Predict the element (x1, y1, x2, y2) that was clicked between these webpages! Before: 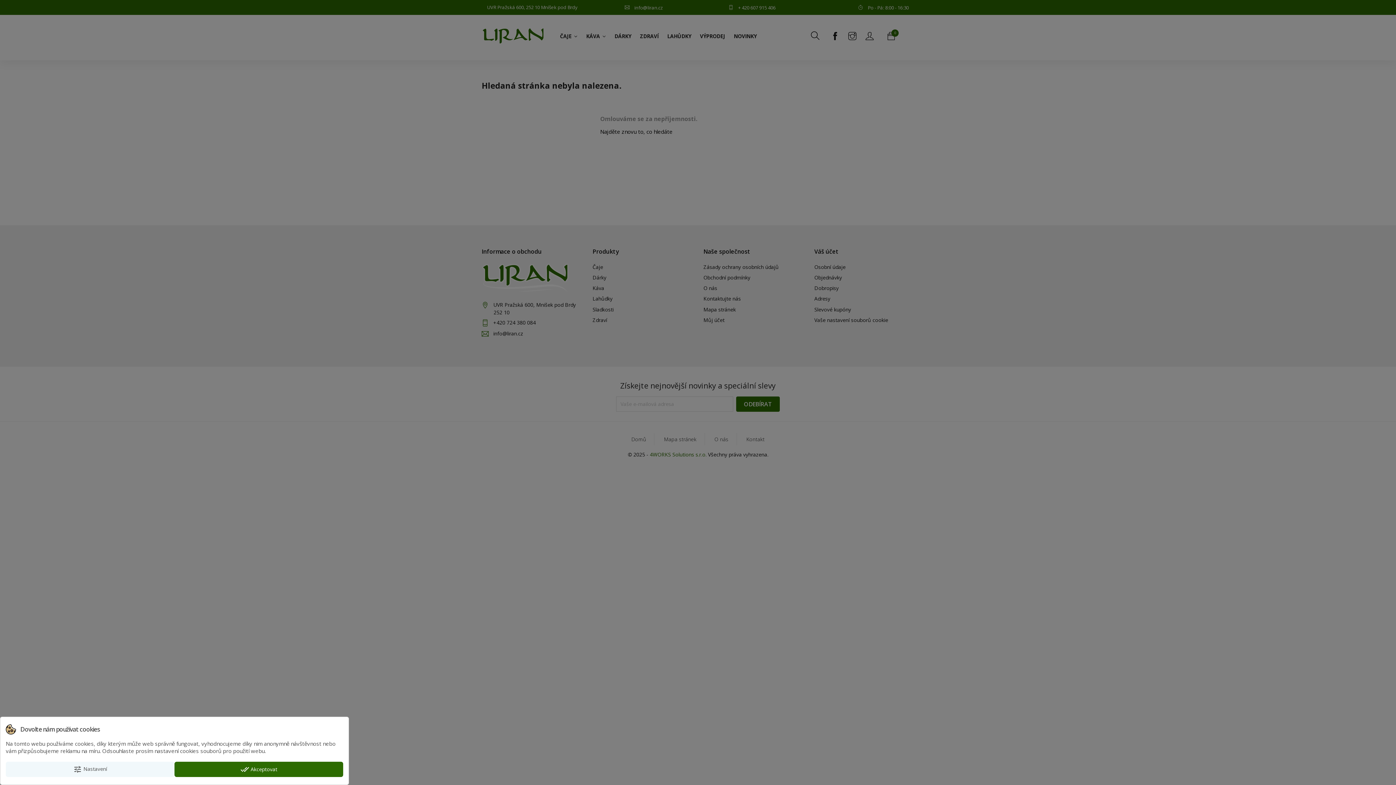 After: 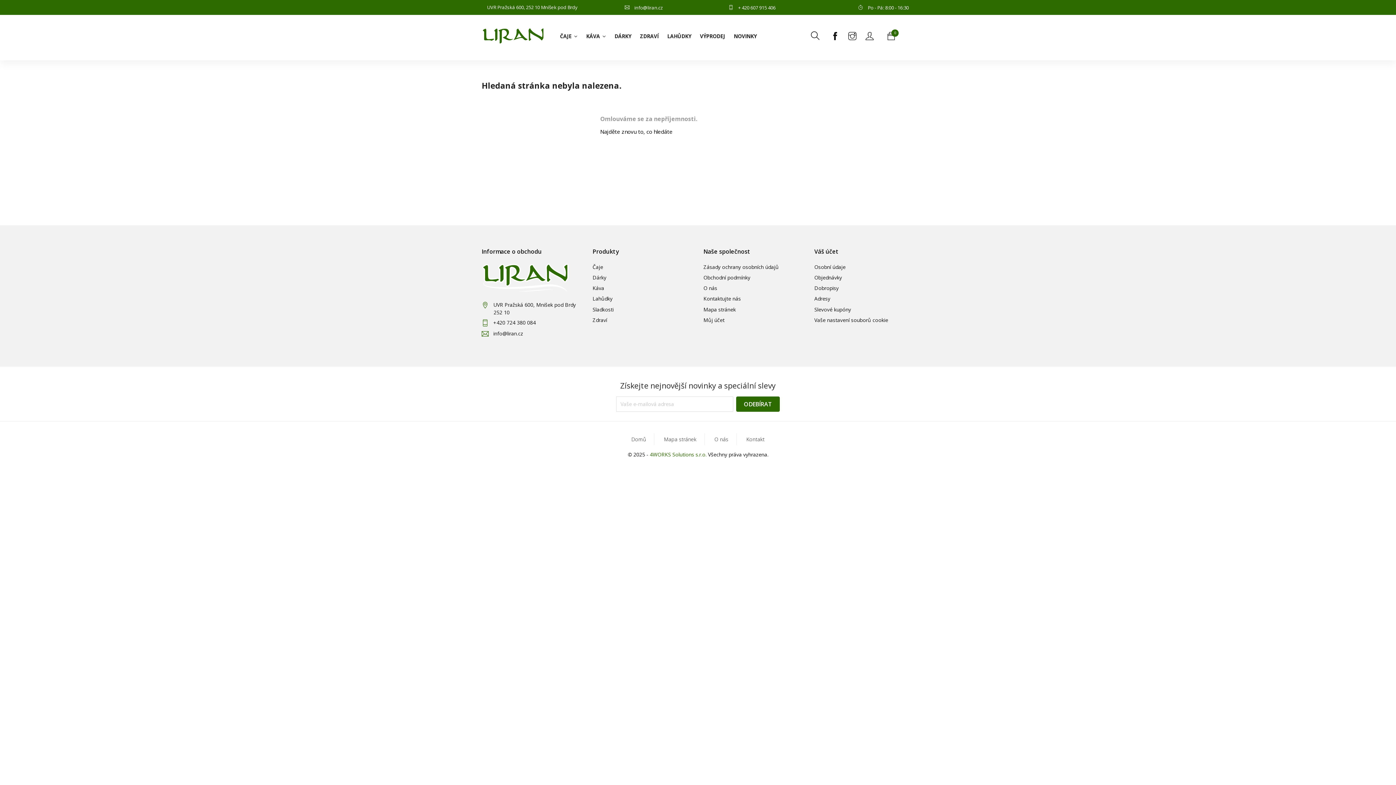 Action: bbox: (174, 762, 343, 777) label: done_all Akceptovat